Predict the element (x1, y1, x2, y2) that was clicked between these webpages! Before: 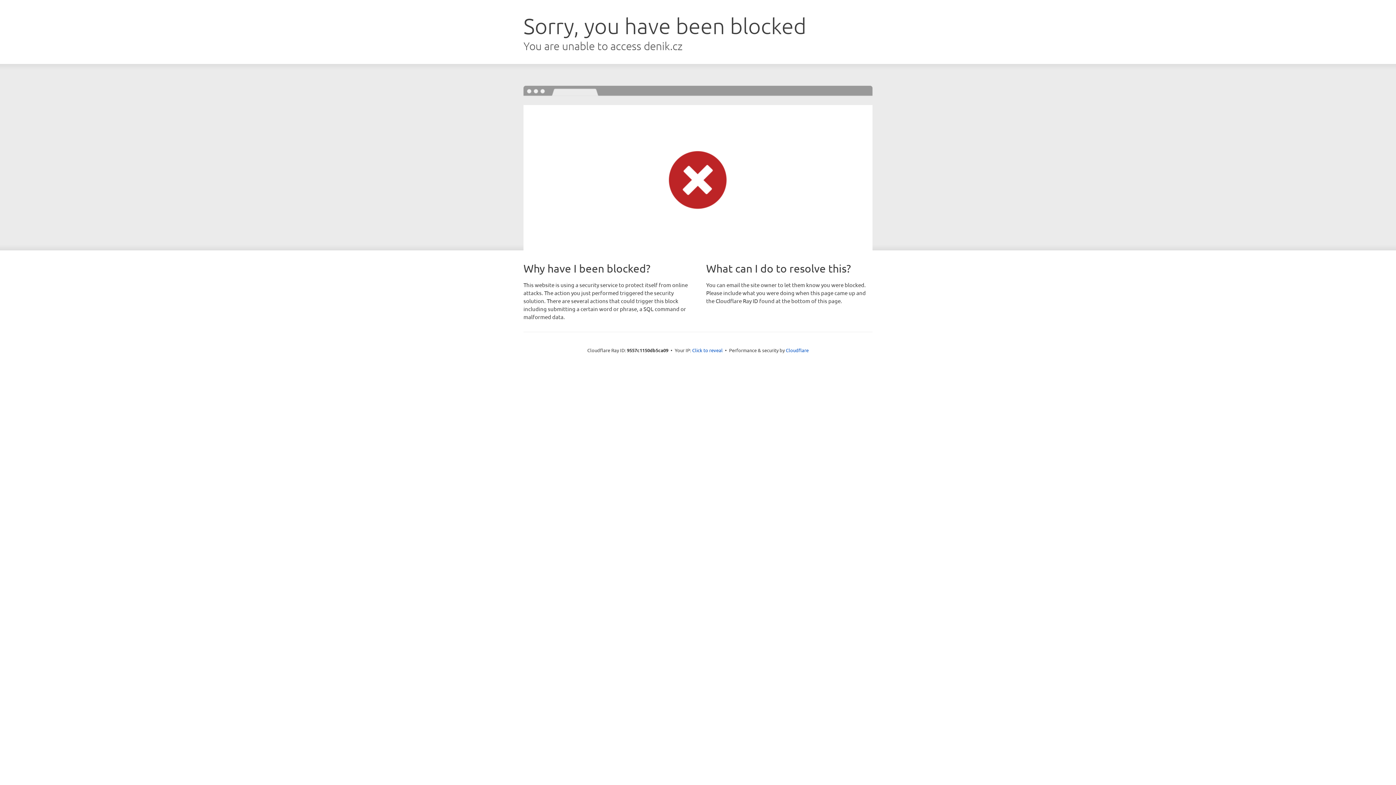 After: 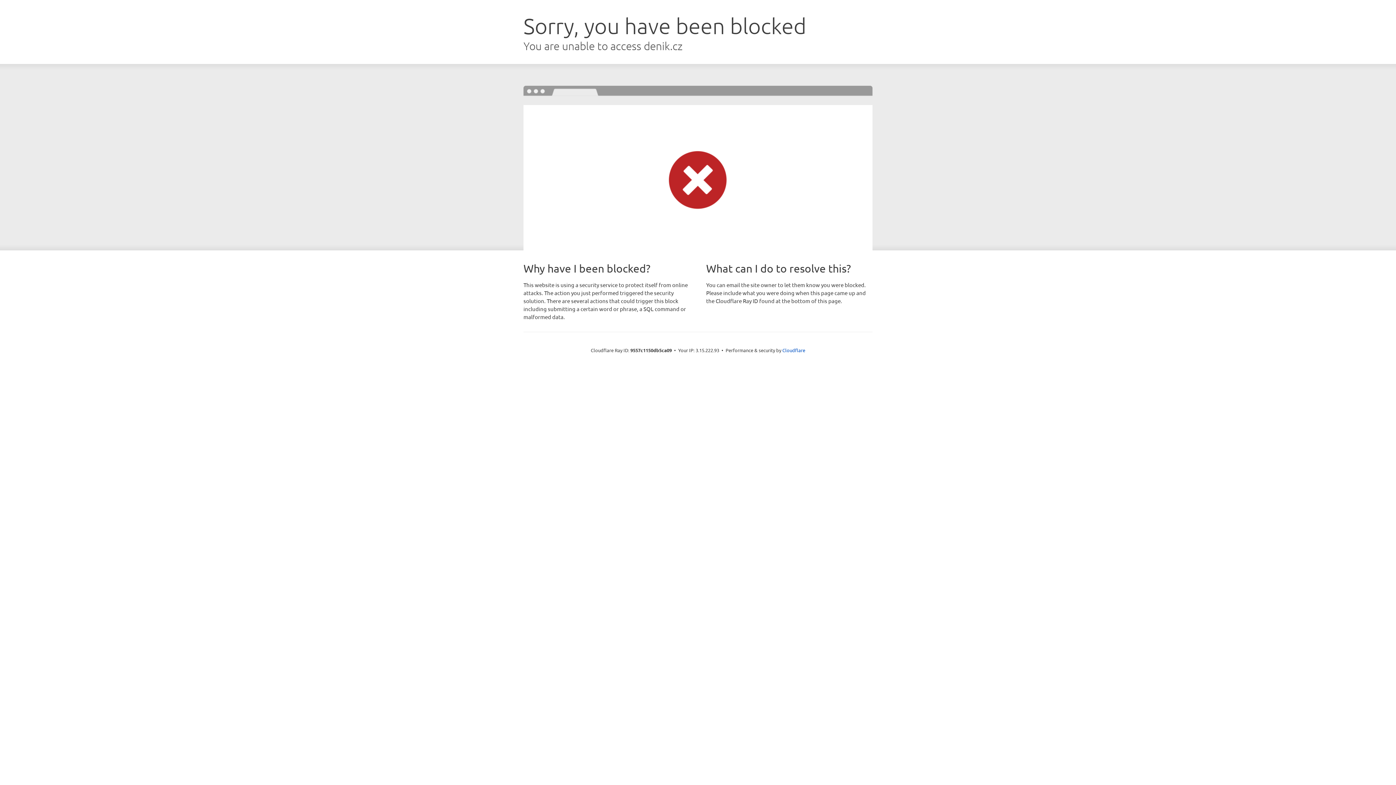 Action: label: Click to reveal bbox: (692, 346, 722, 353)